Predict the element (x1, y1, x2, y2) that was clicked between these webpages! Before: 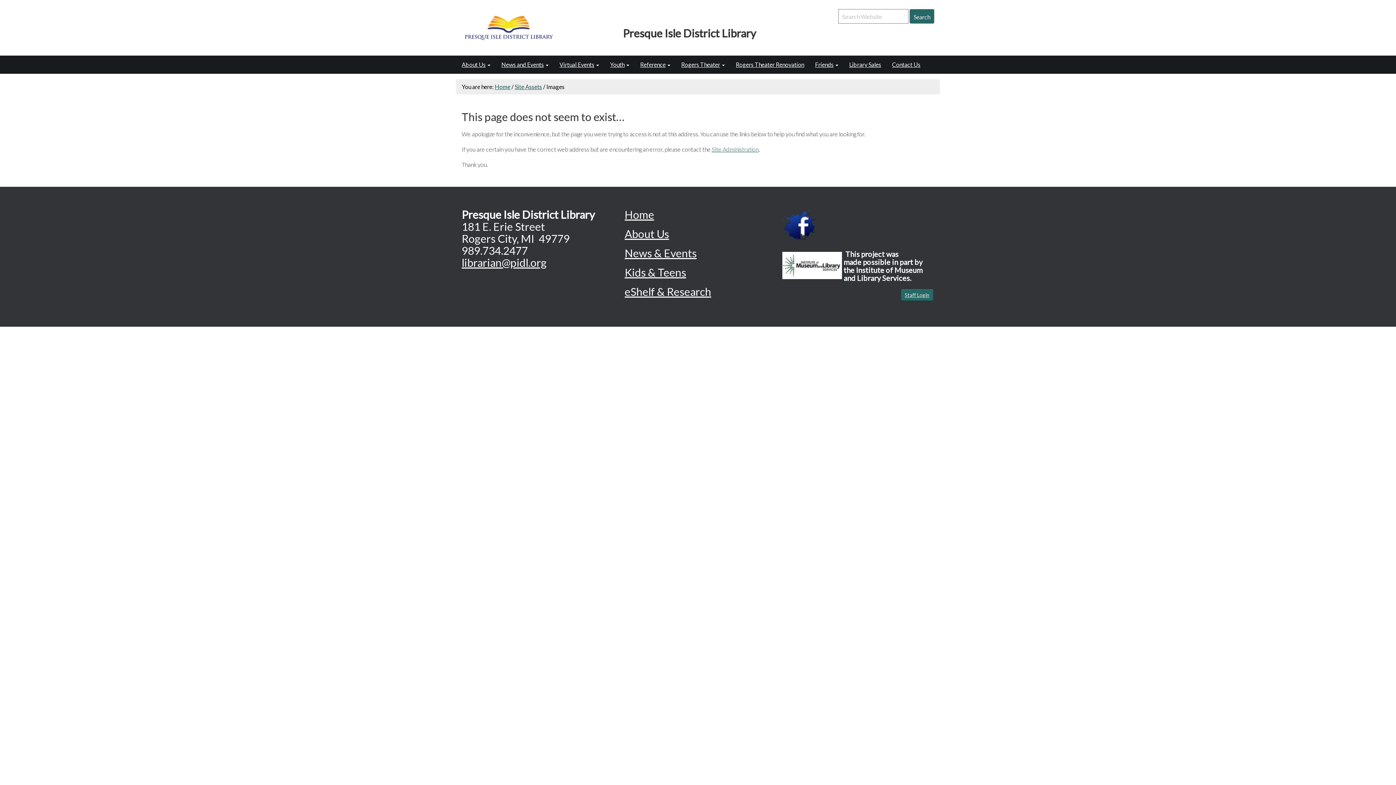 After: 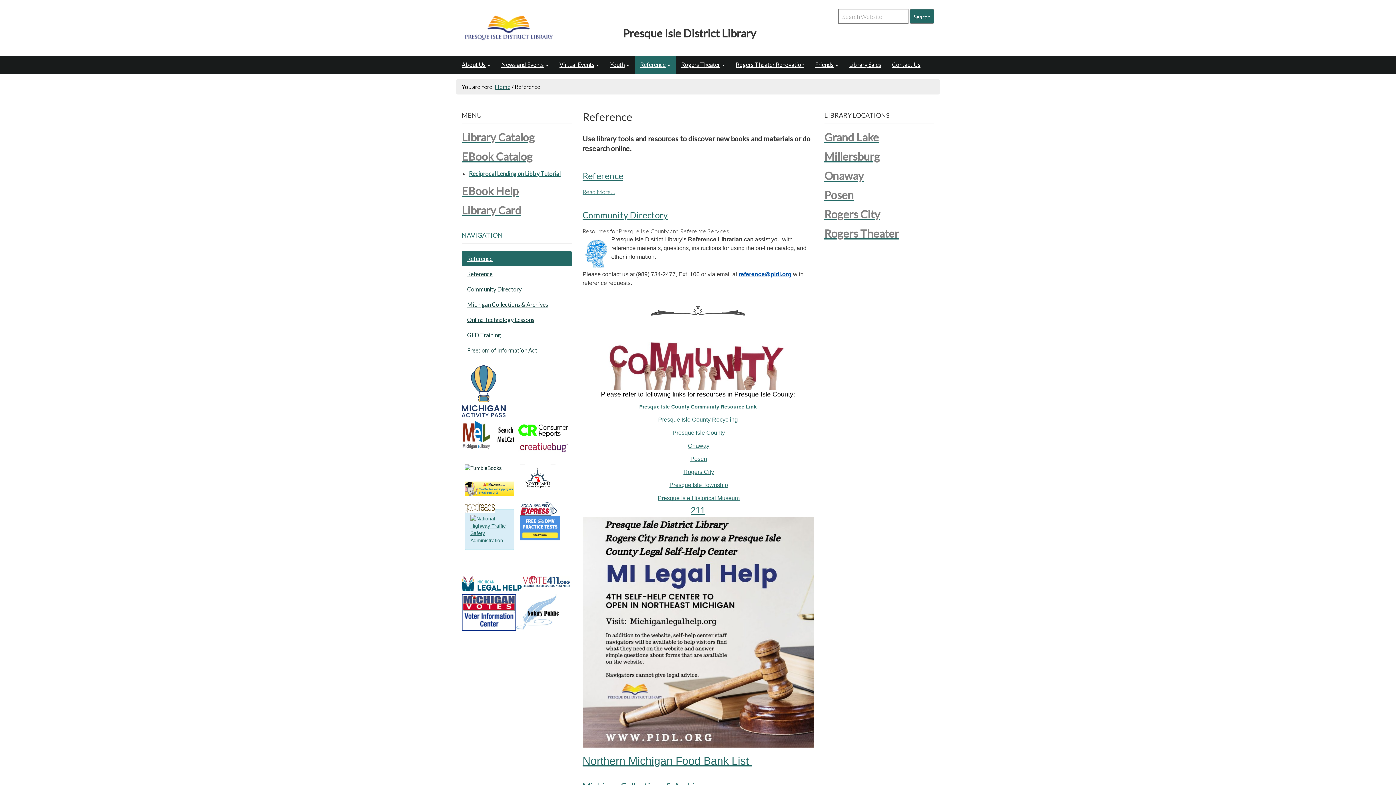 Action: bbox: (624, 285, 711, 298) label: eShelf & Research